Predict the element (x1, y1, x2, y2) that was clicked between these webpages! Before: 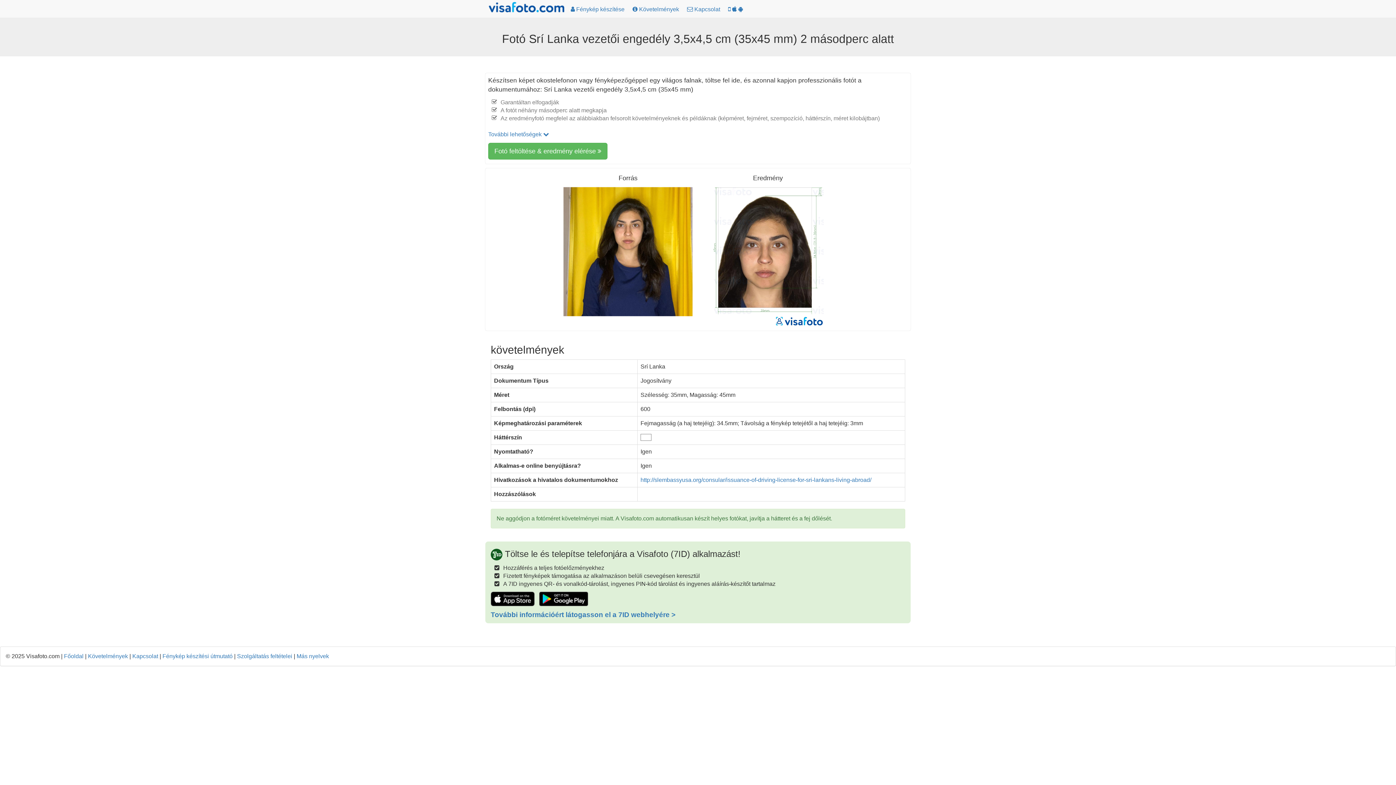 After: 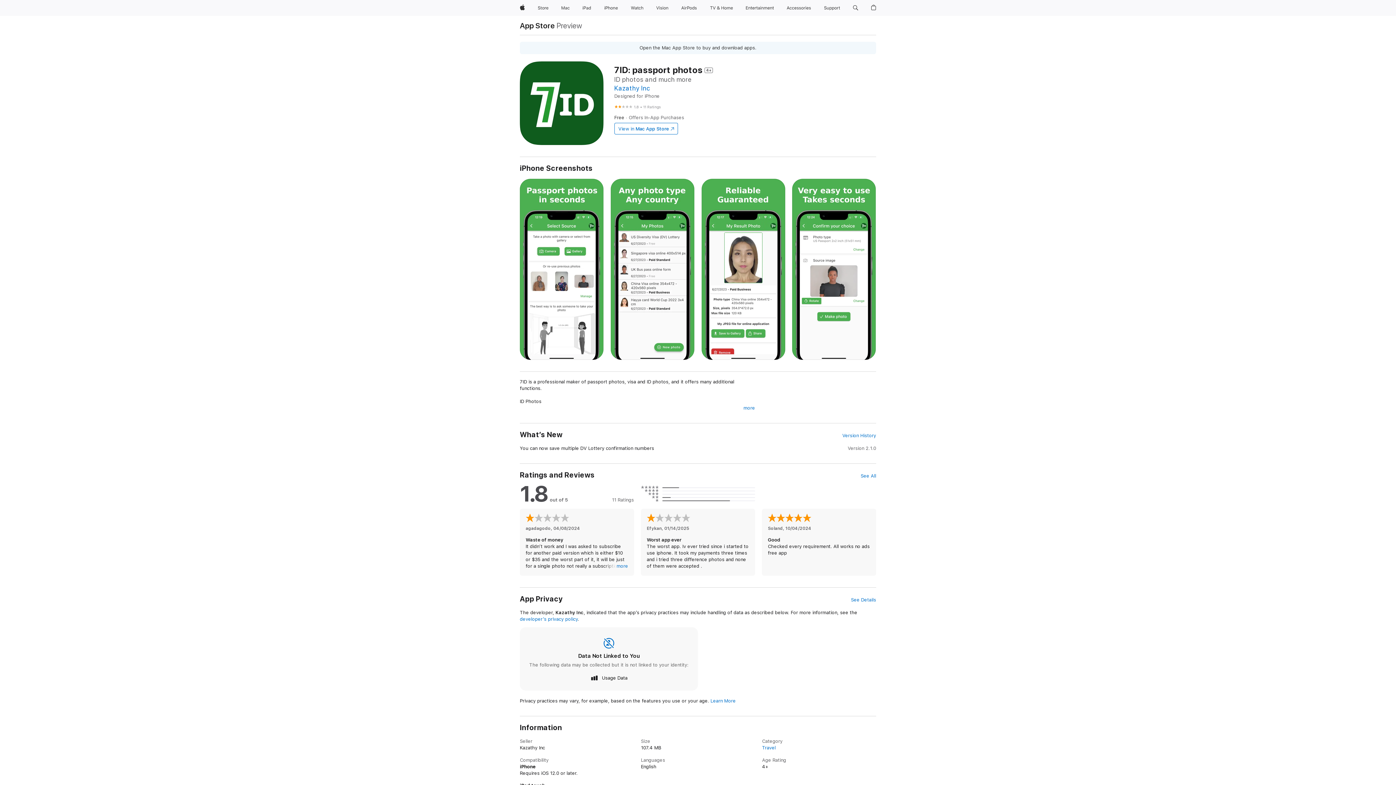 Action: bbox: (490, 595, 534, 601)